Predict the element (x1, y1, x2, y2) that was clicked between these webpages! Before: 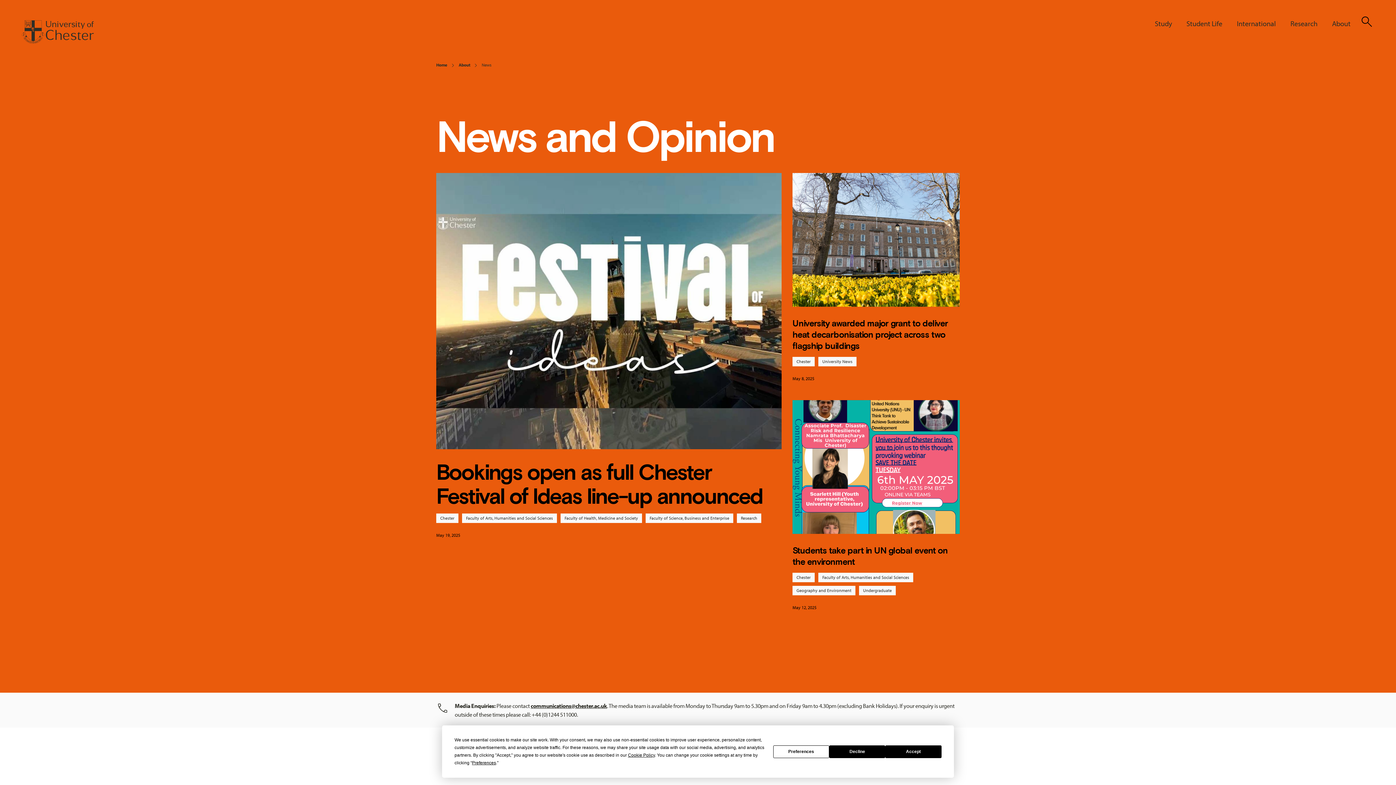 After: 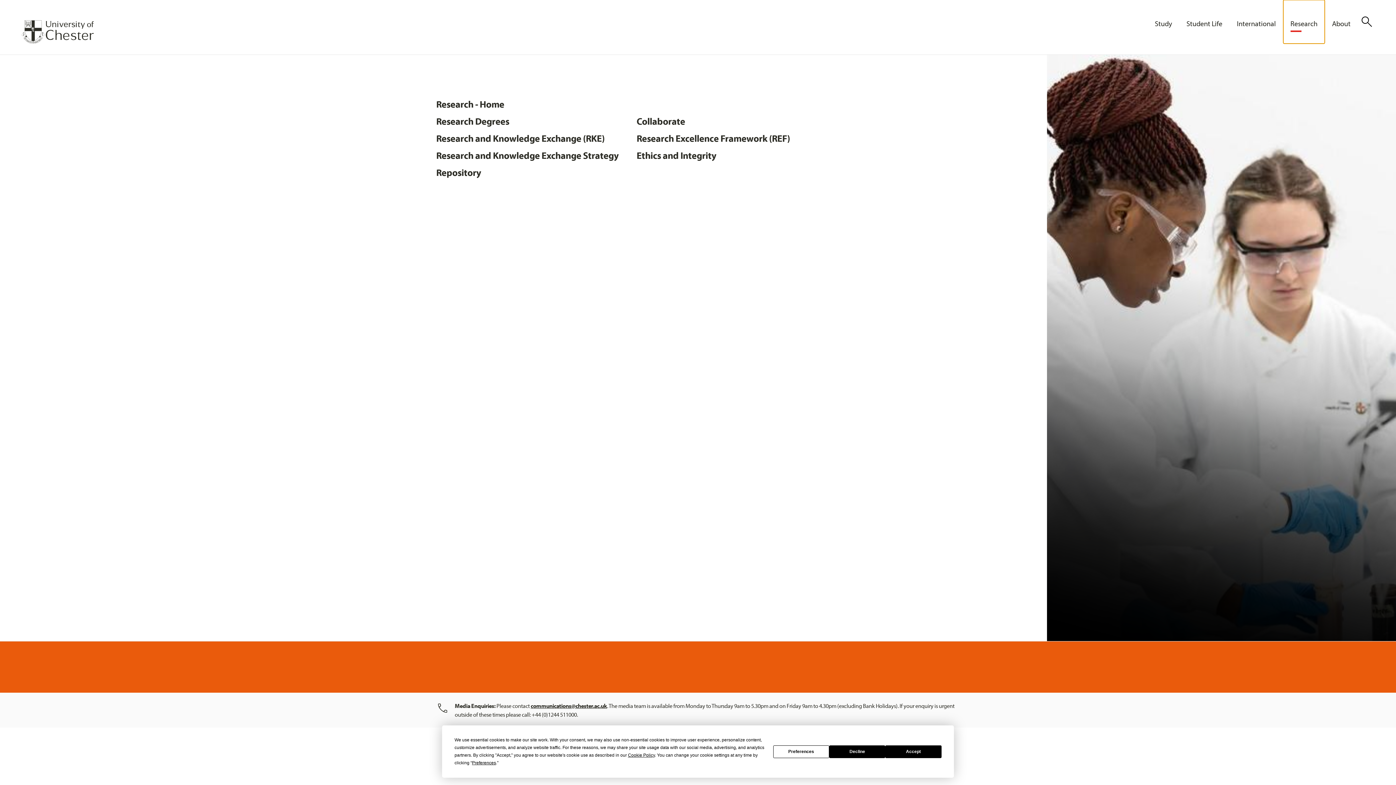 Action: bbox: (1283, 0, 1325, 43) label: Research